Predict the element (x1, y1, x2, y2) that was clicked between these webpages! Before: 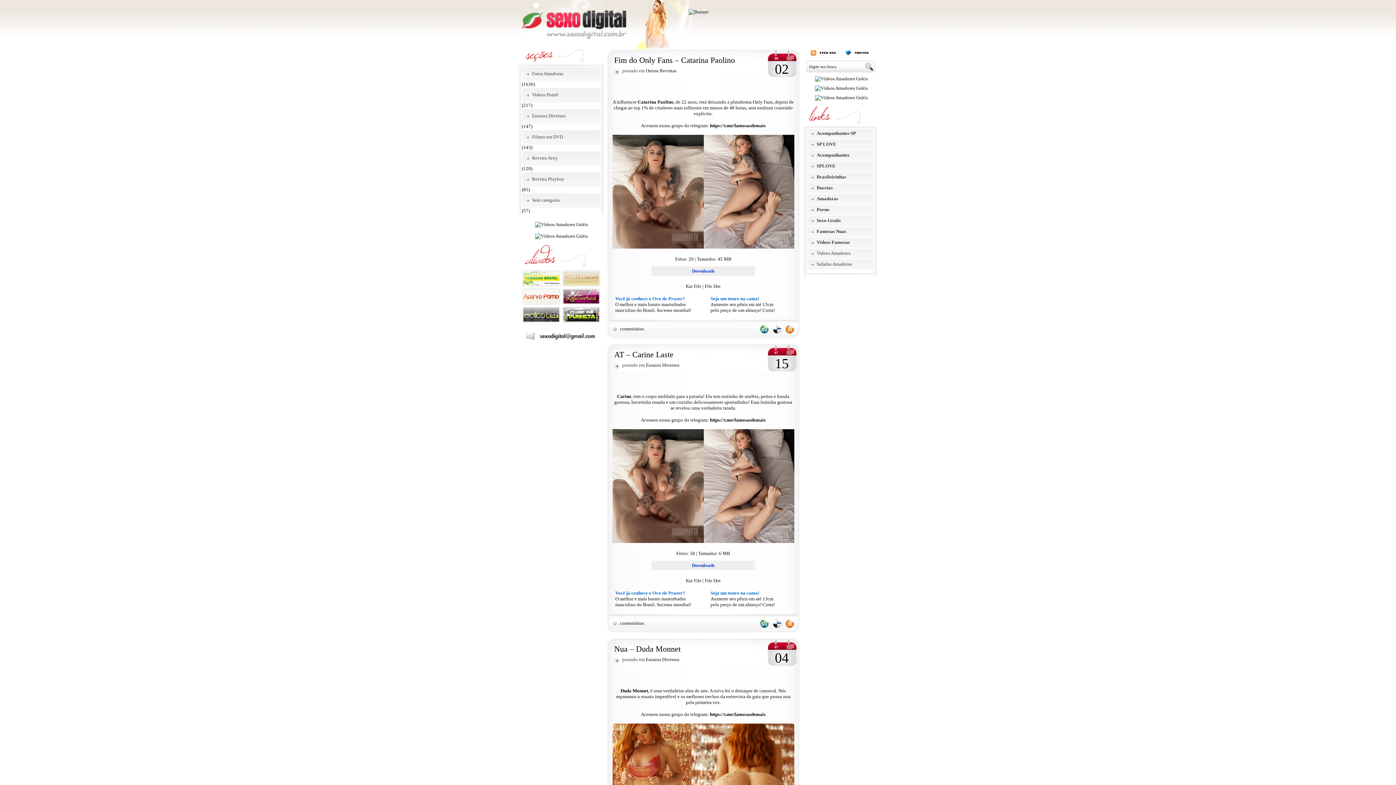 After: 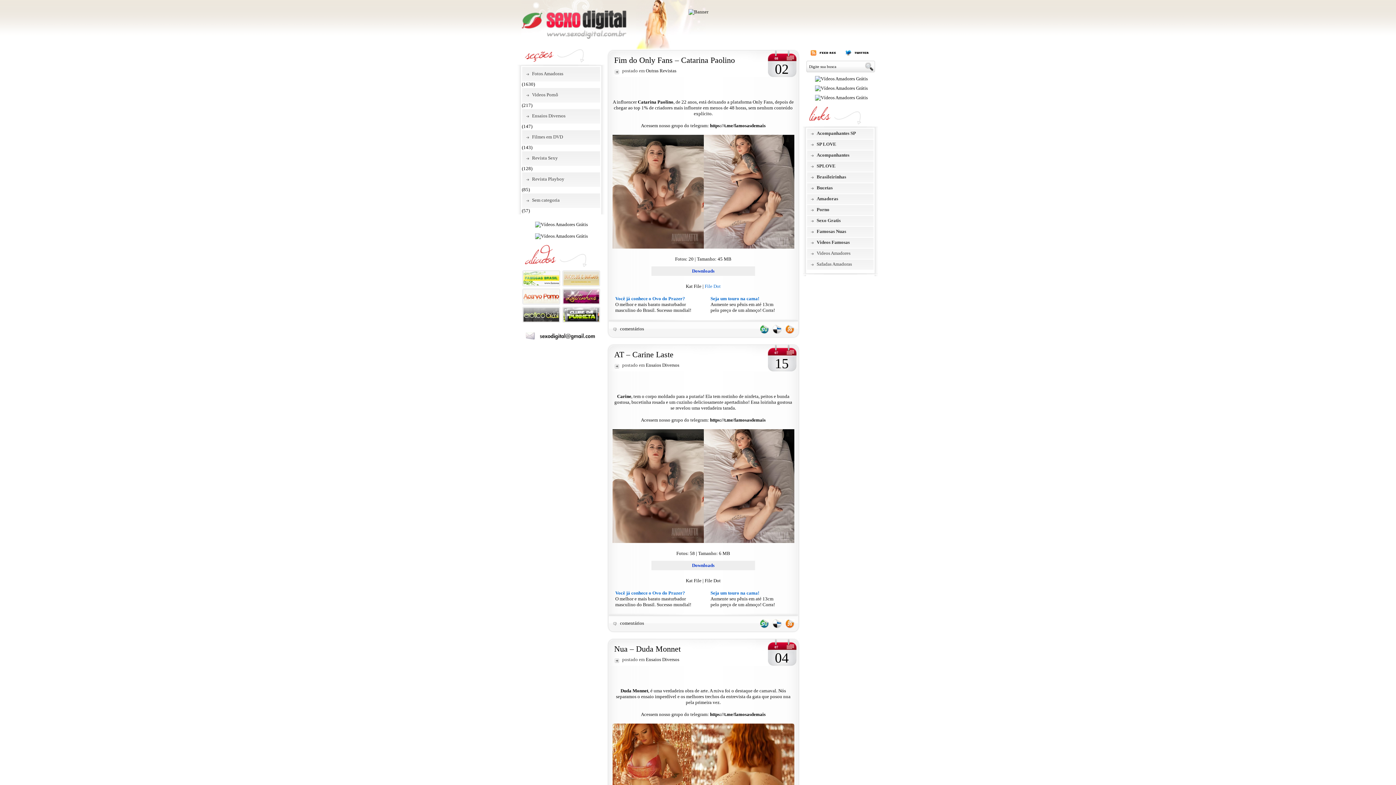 Action: bbox: (704, 283, 720, 289) label: File Dot